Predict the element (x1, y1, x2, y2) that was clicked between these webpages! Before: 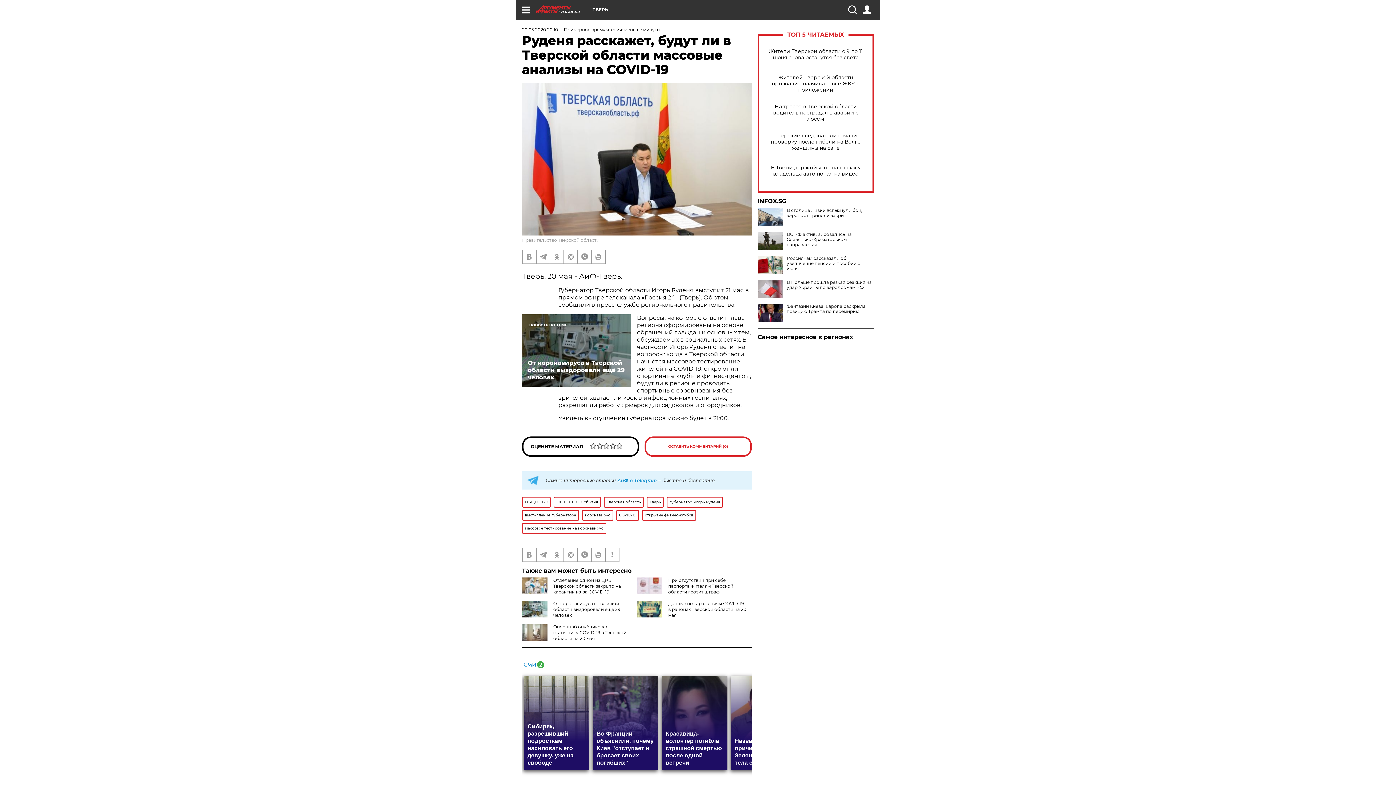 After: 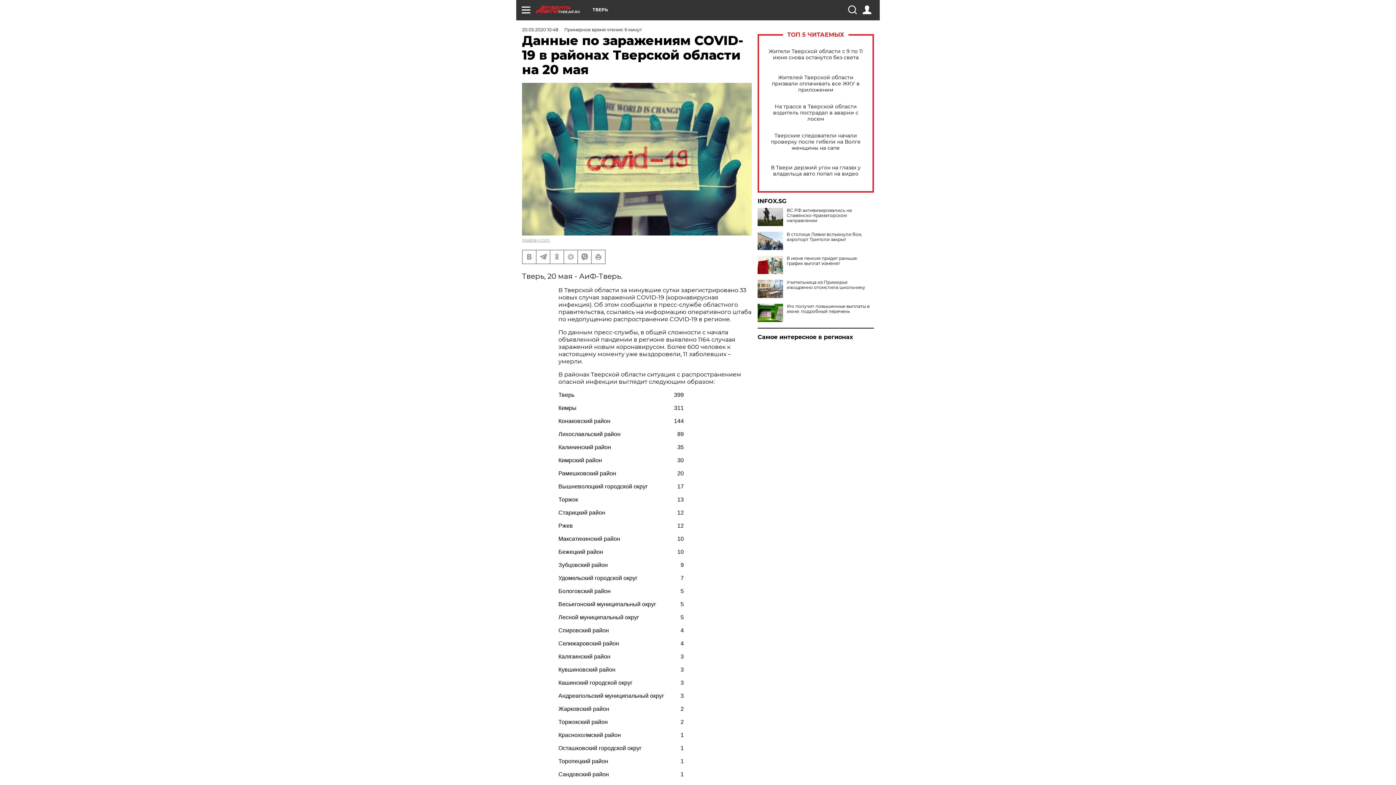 Action: bbox: (668, 600, 746, 618) label: Данные по заражениям COVID-19 в районах Тверской области на 20 мая